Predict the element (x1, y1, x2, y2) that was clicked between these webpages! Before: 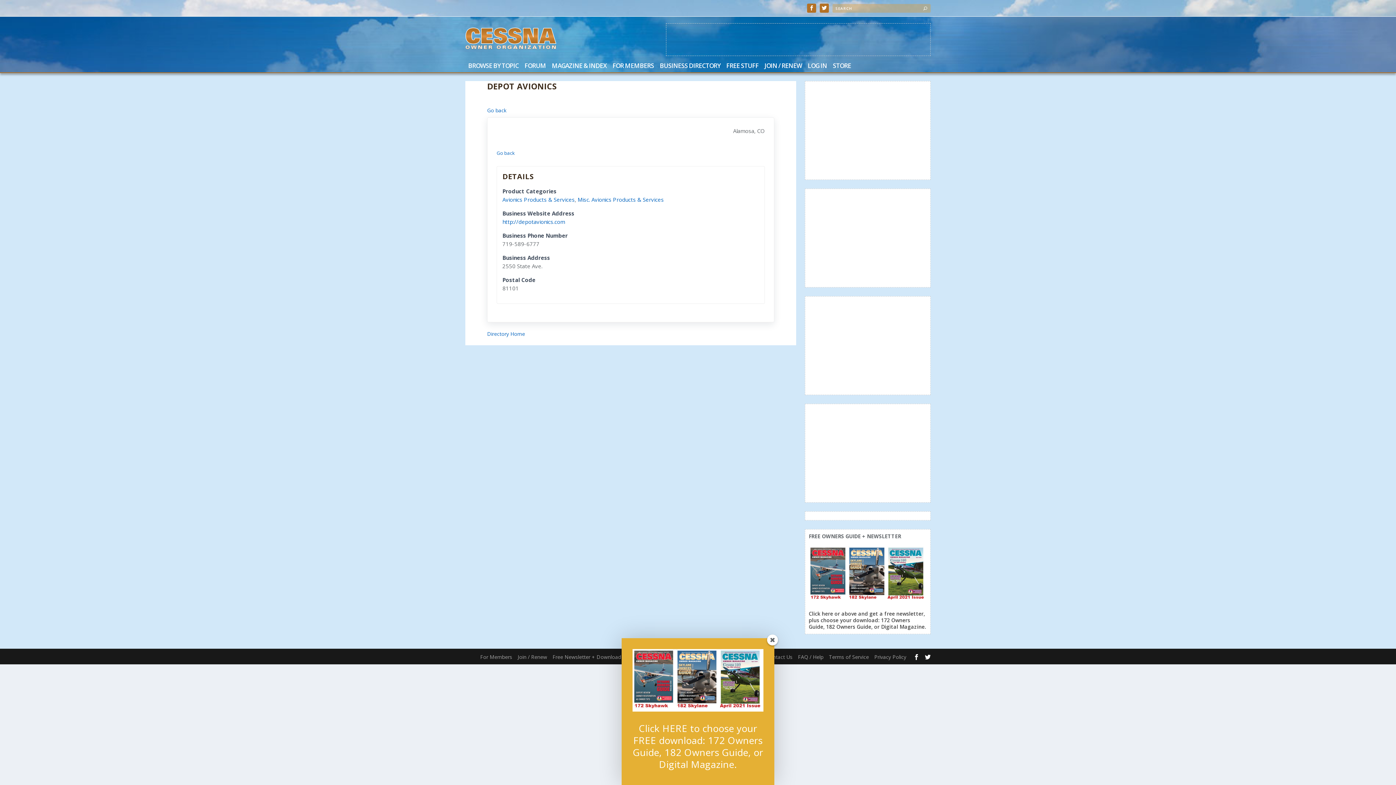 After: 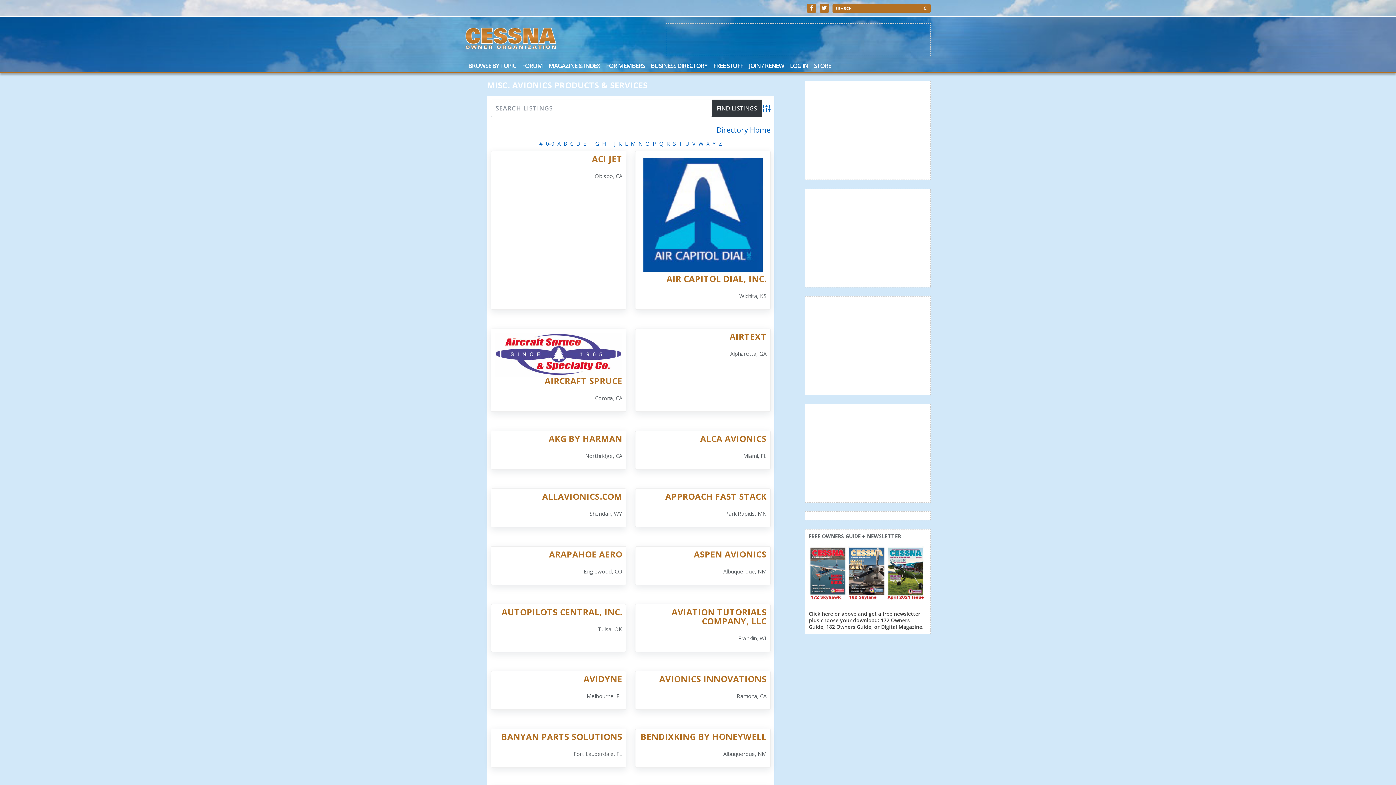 Action: label: Misc. Avionics Products & Services bbox: (577, 195, 664, 203)